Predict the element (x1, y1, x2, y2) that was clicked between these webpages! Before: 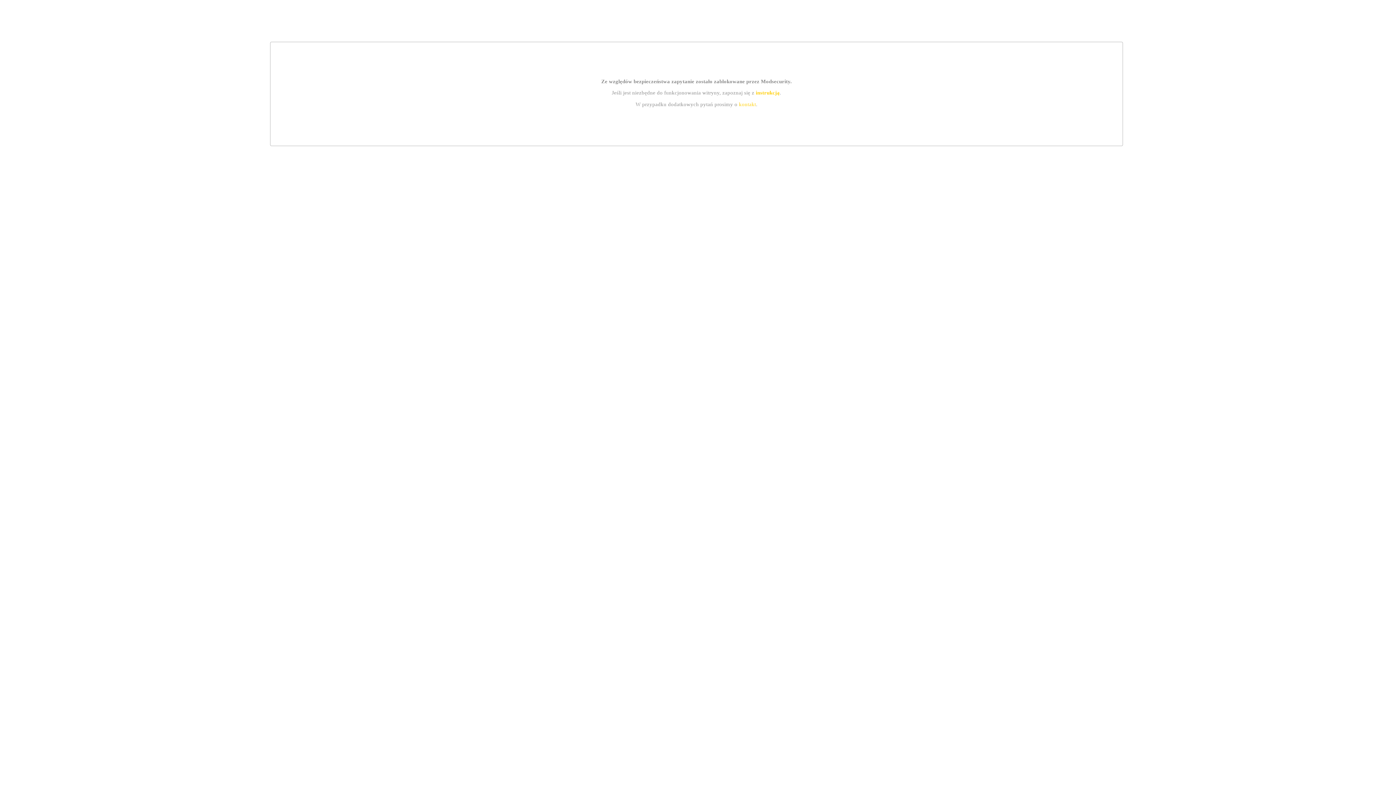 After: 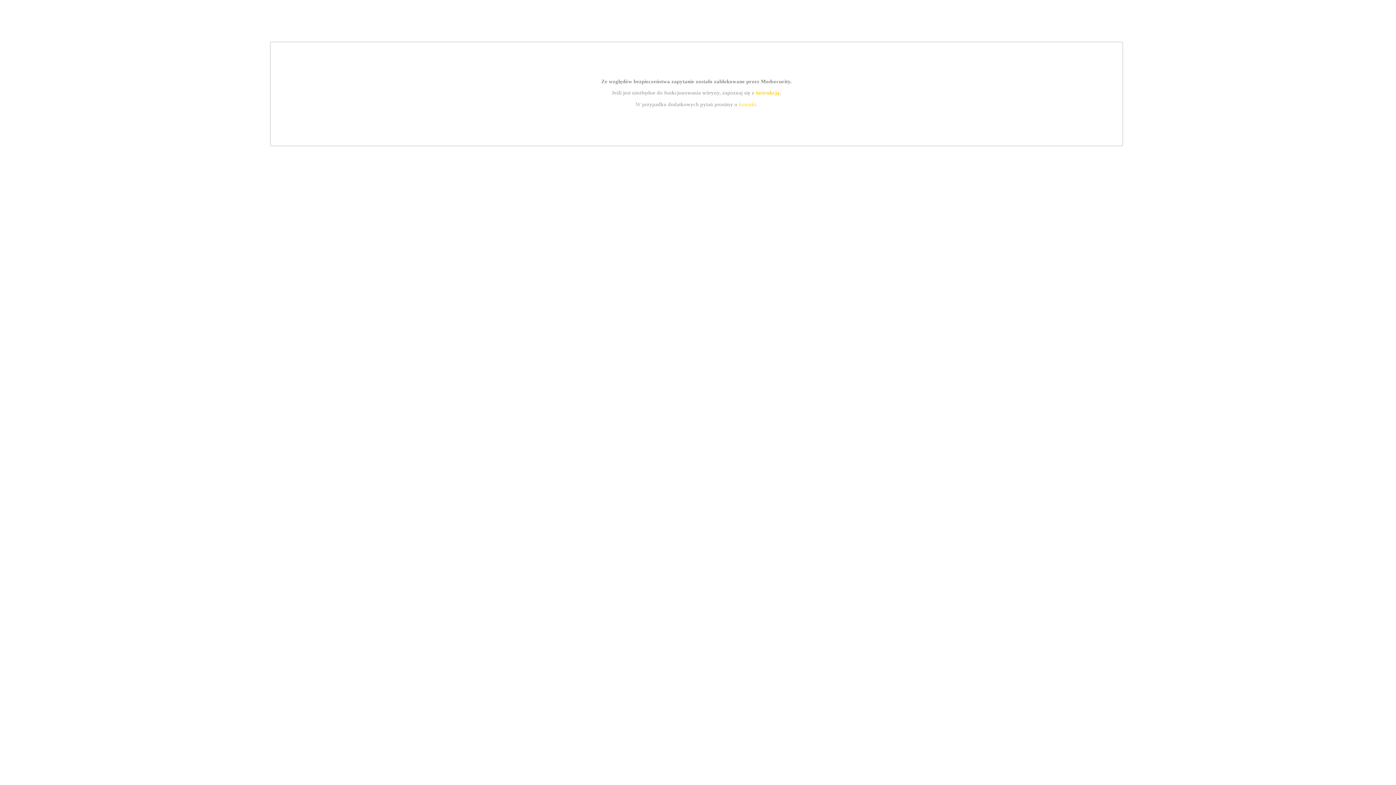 Action: bbox: (739, 101, 756, 107) label: kontakt